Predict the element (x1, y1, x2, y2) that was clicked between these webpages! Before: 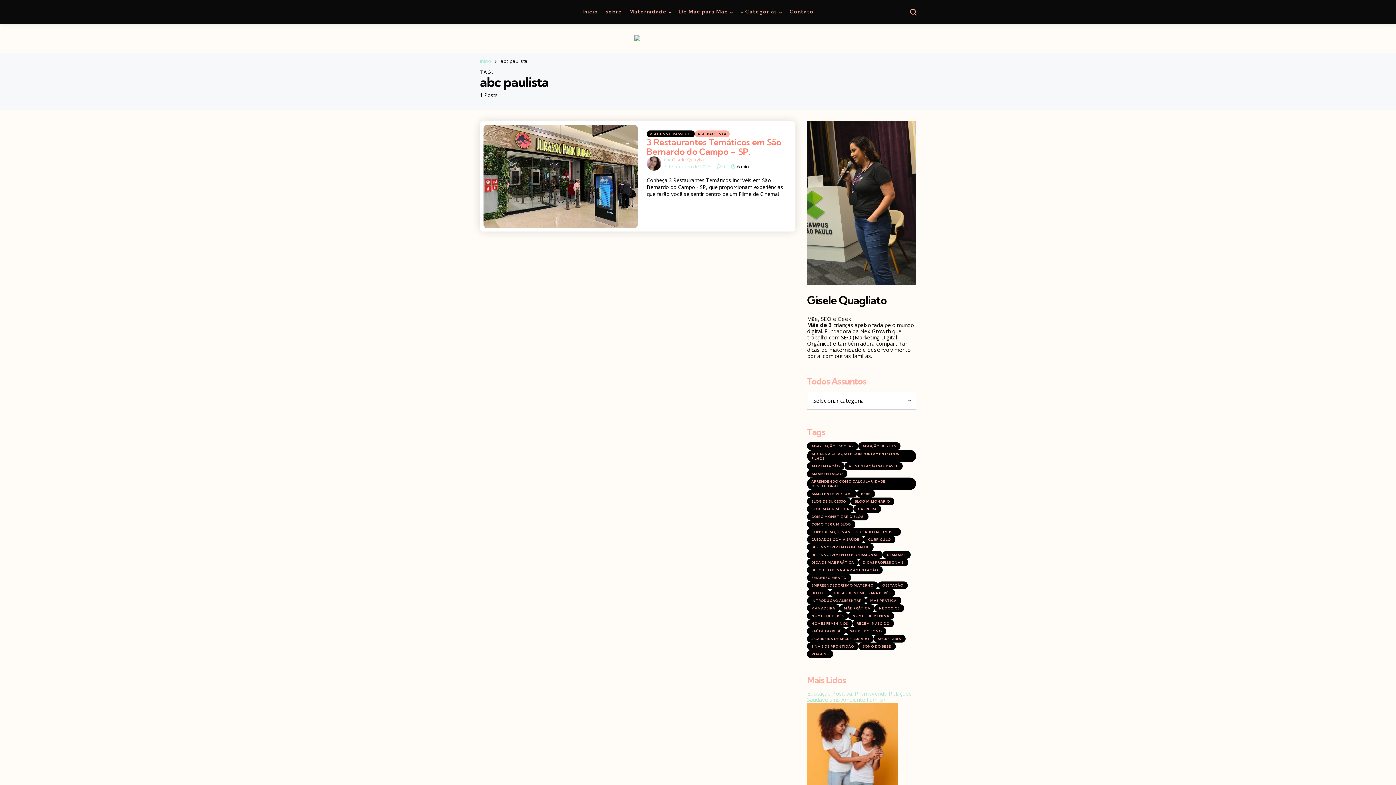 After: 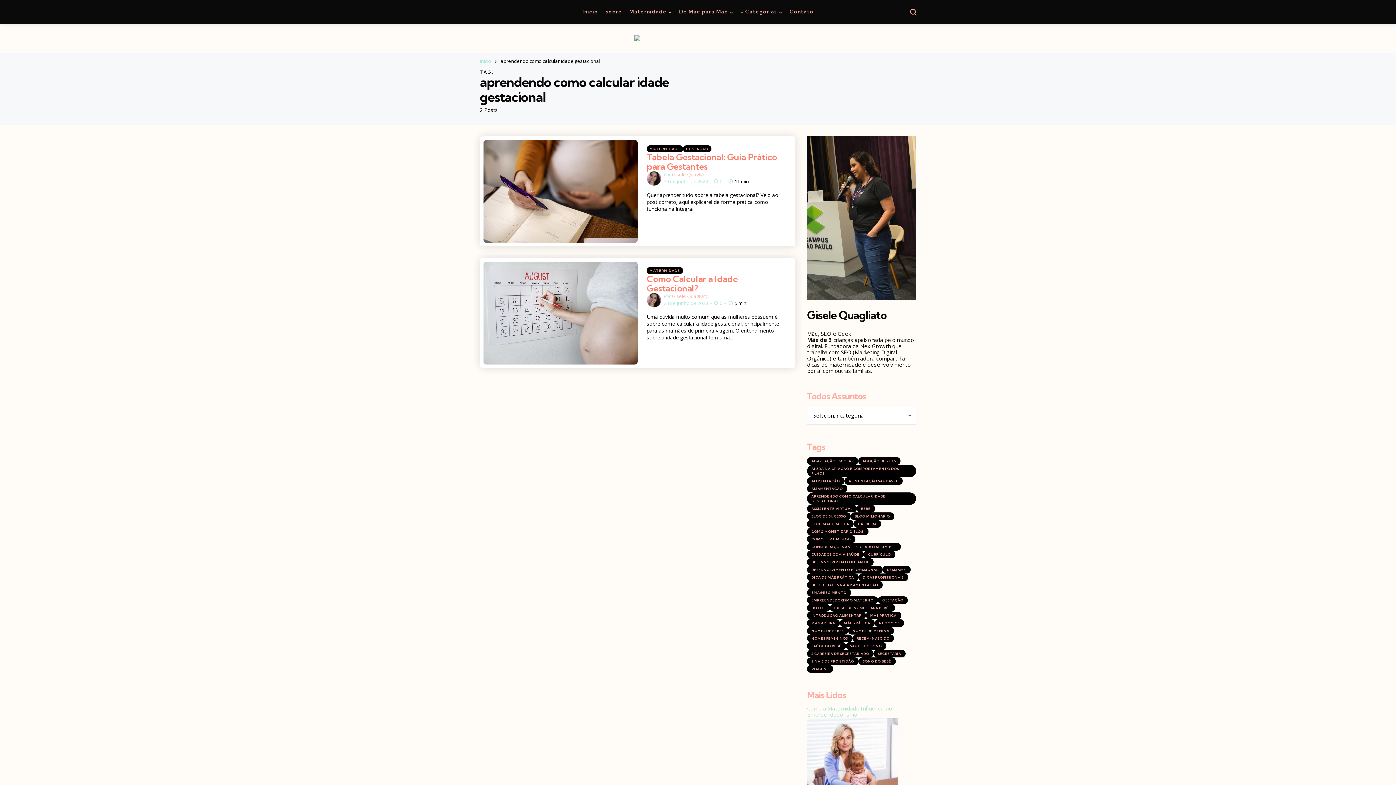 Action: bbox: (807, 477, 916, 490) label: aprendendo como calcular idade gestacional (2 itens)